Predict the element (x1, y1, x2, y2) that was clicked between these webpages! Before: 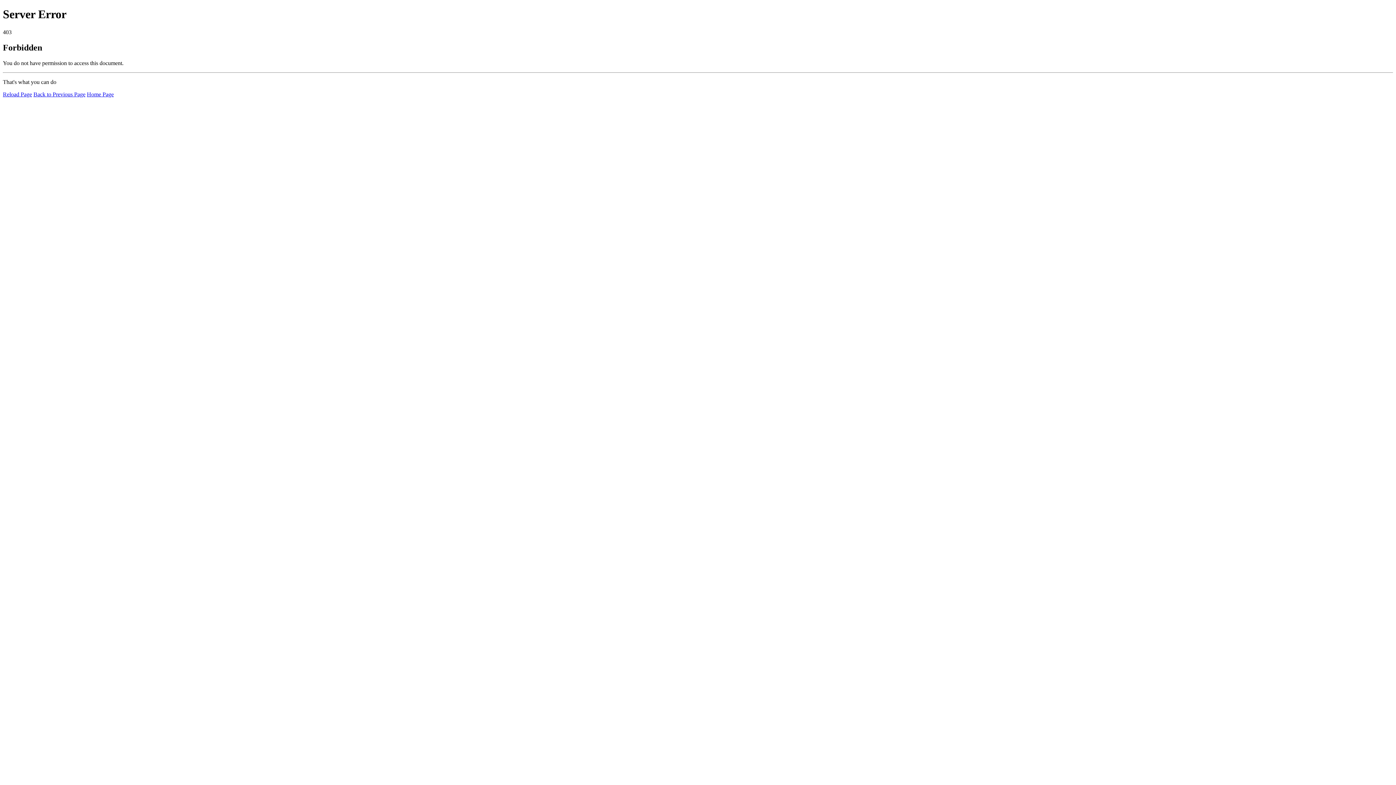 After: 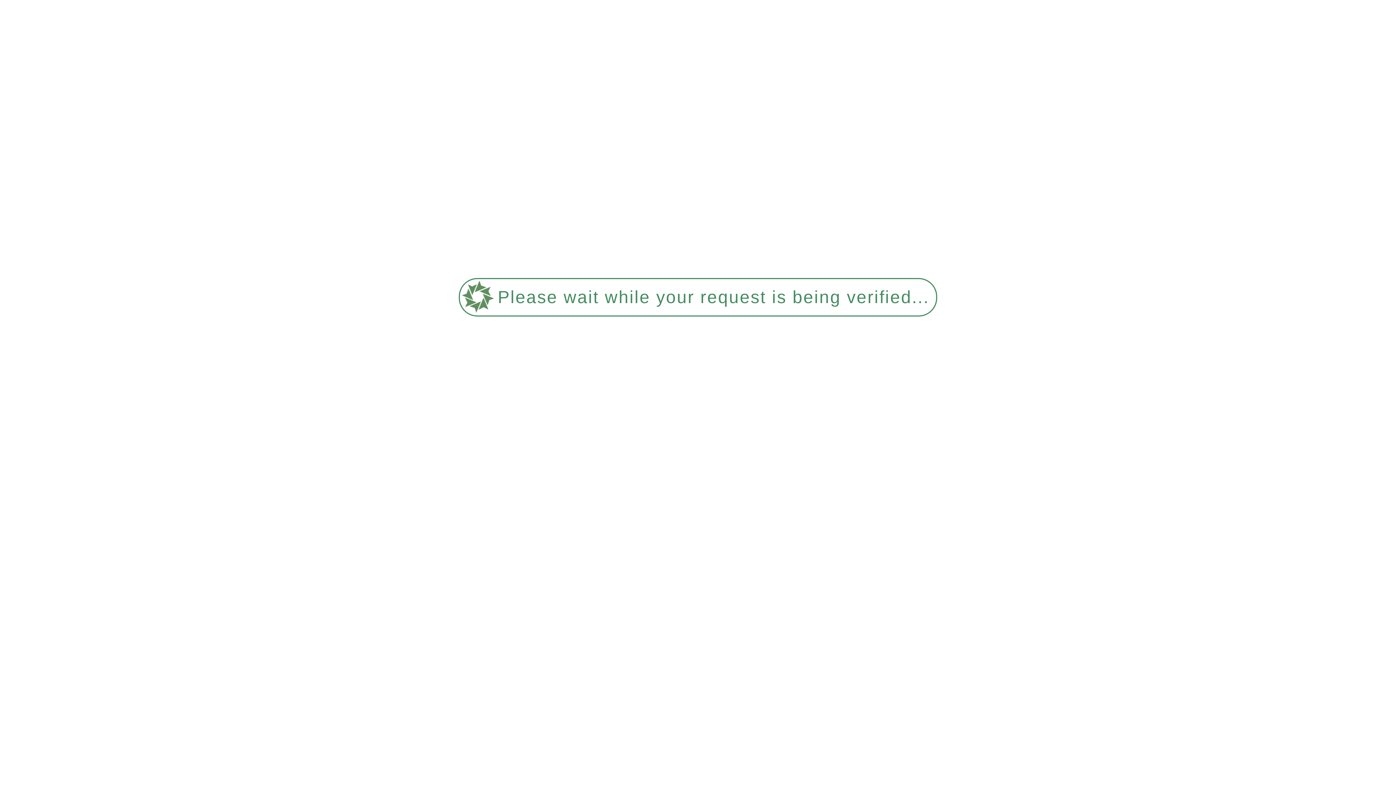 Action: bbox: (86, 91, 113, 97) label: Home Page